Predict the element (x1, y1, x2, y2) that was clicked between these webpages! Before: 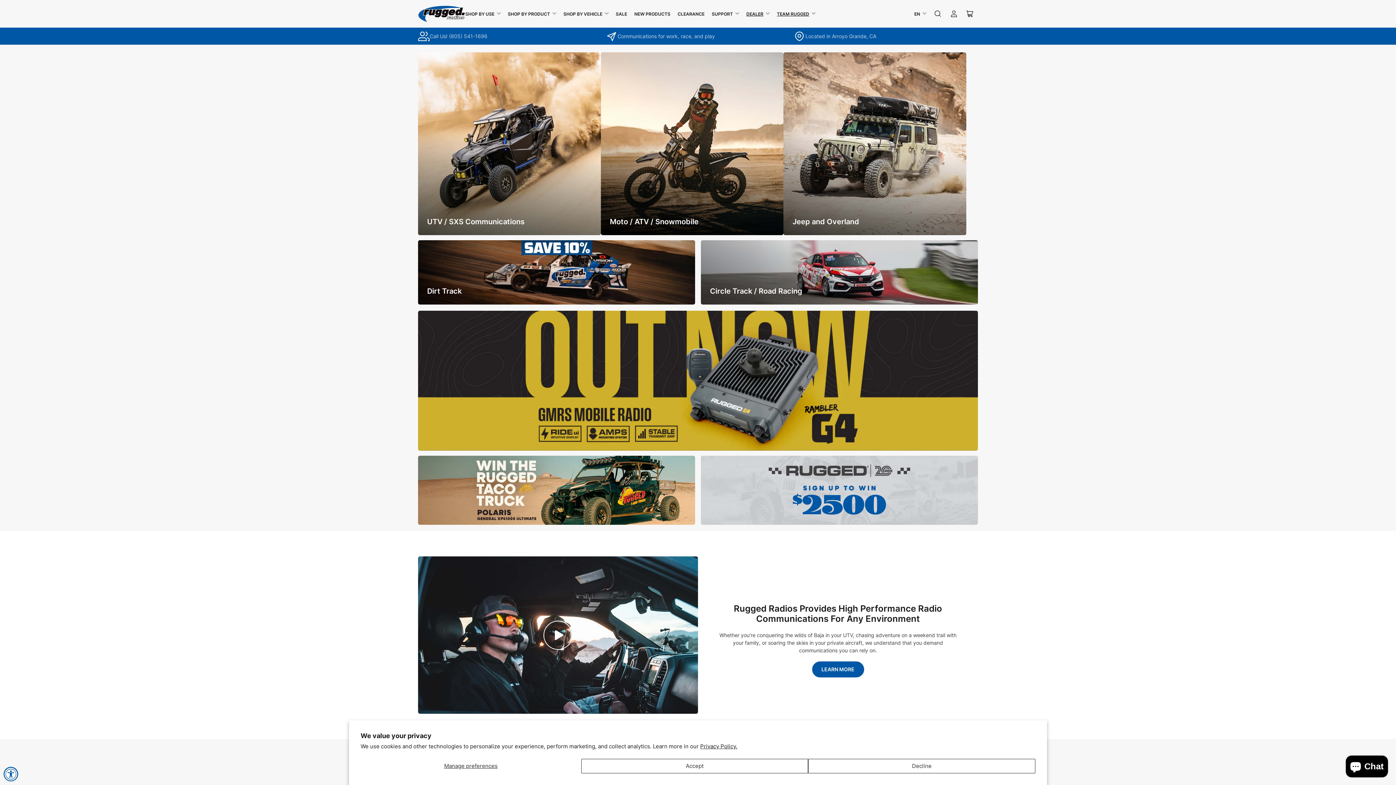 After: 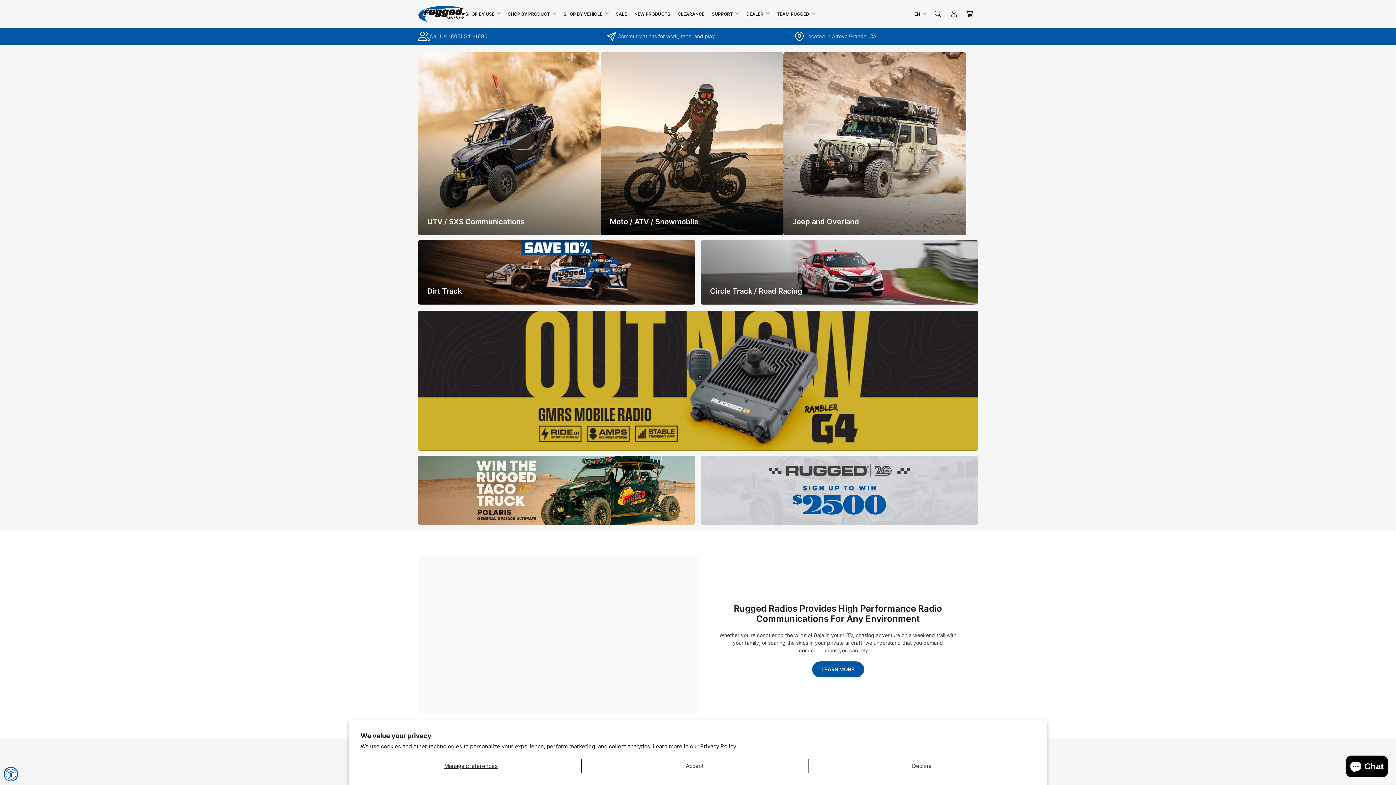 Action: label: Play video bbox: (418, 556, 698, 714)